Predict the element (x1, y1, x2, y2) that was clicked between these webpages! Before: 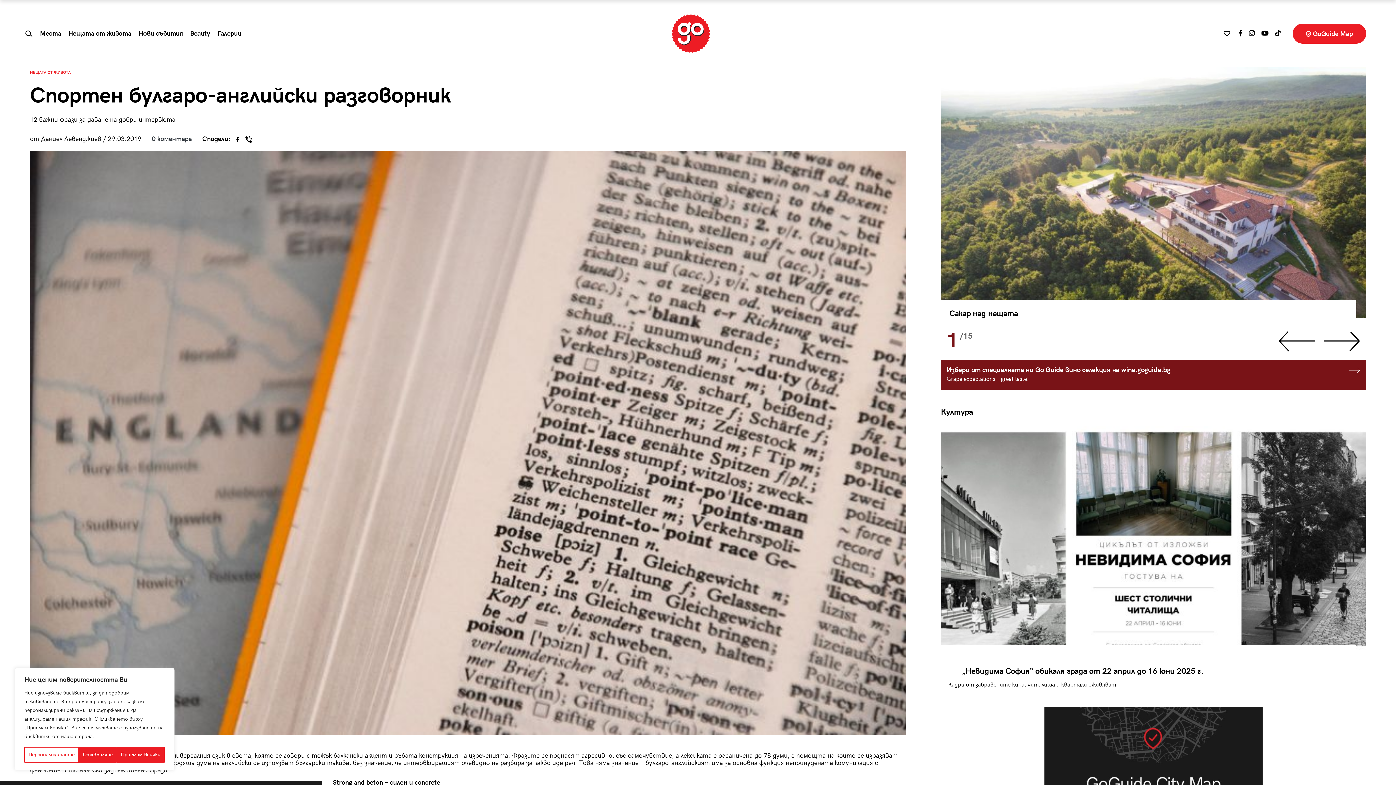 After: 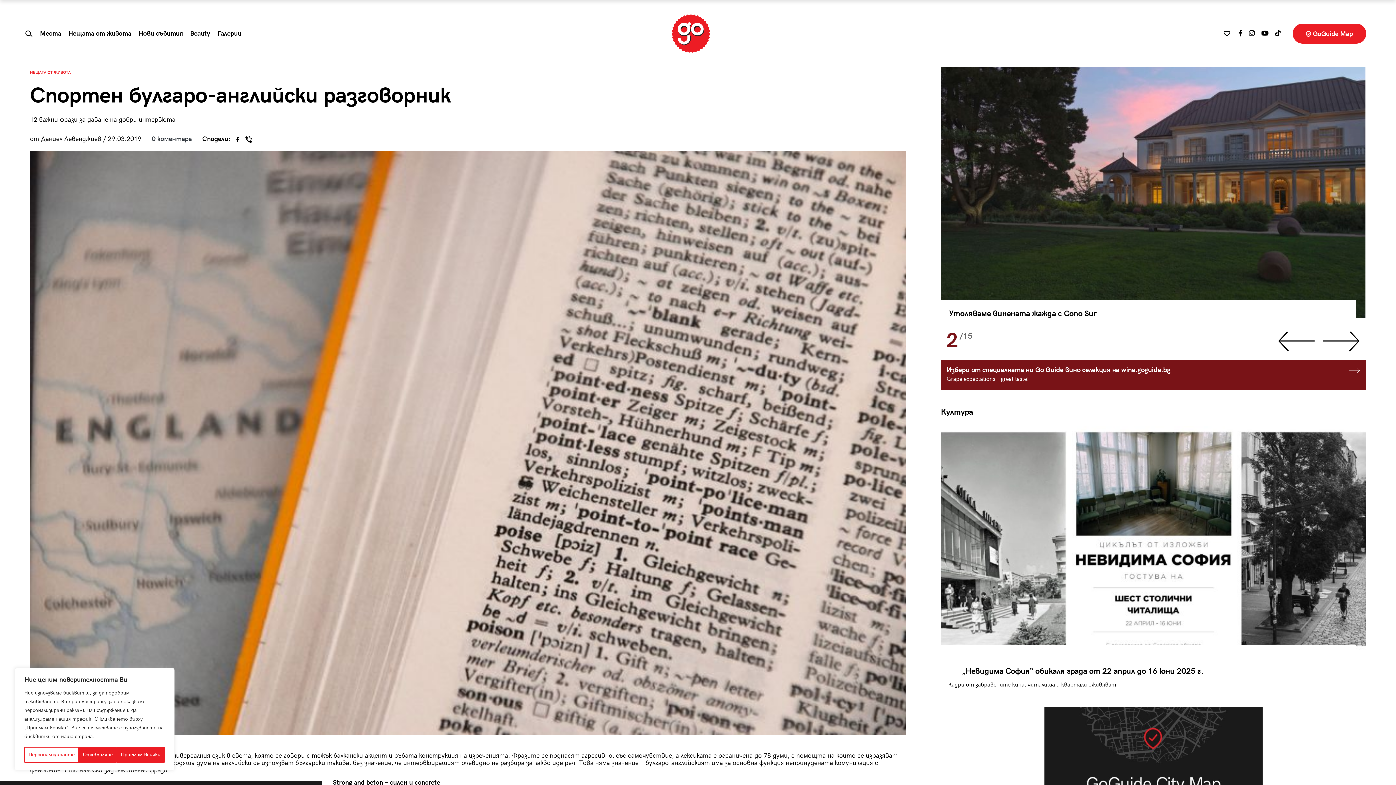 Action: bbox: (1323, 331, 1360, 351)